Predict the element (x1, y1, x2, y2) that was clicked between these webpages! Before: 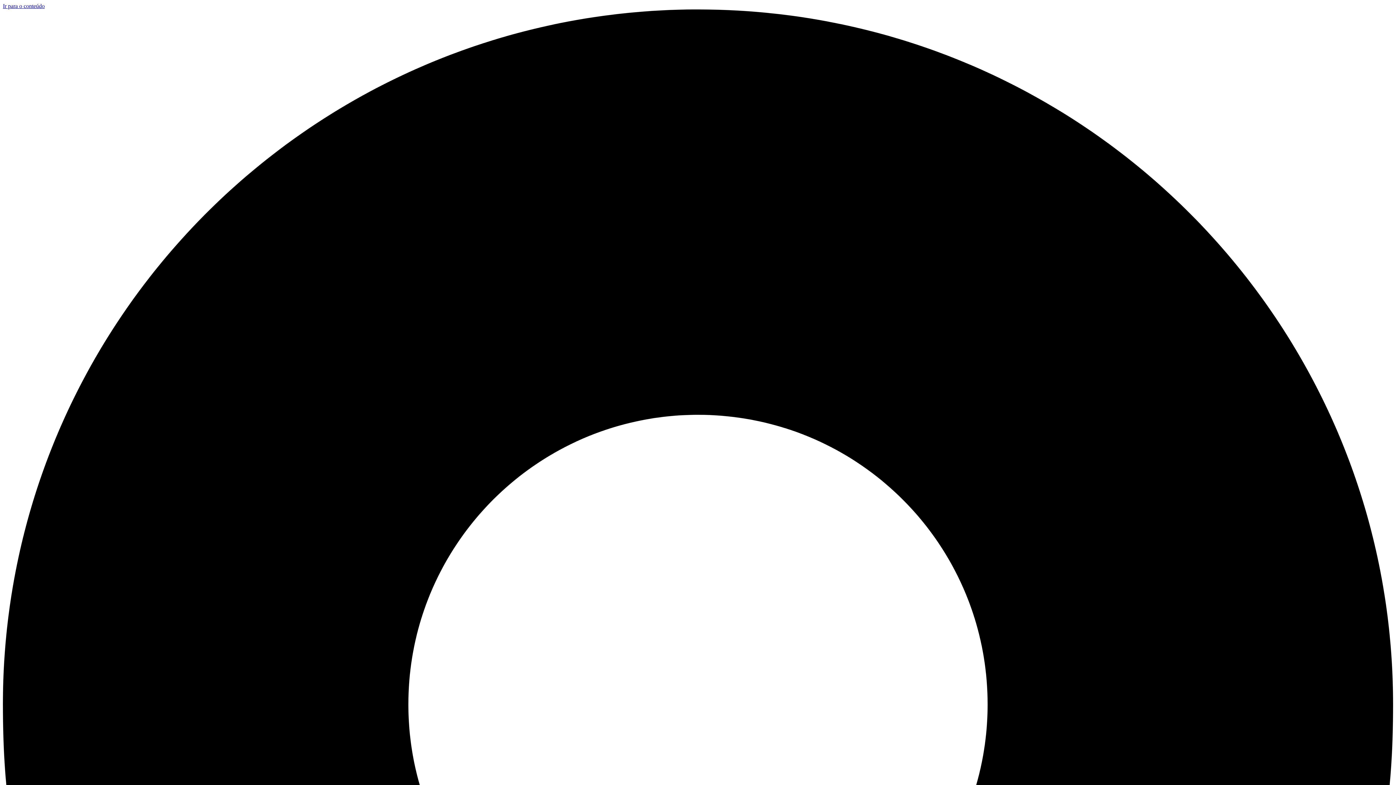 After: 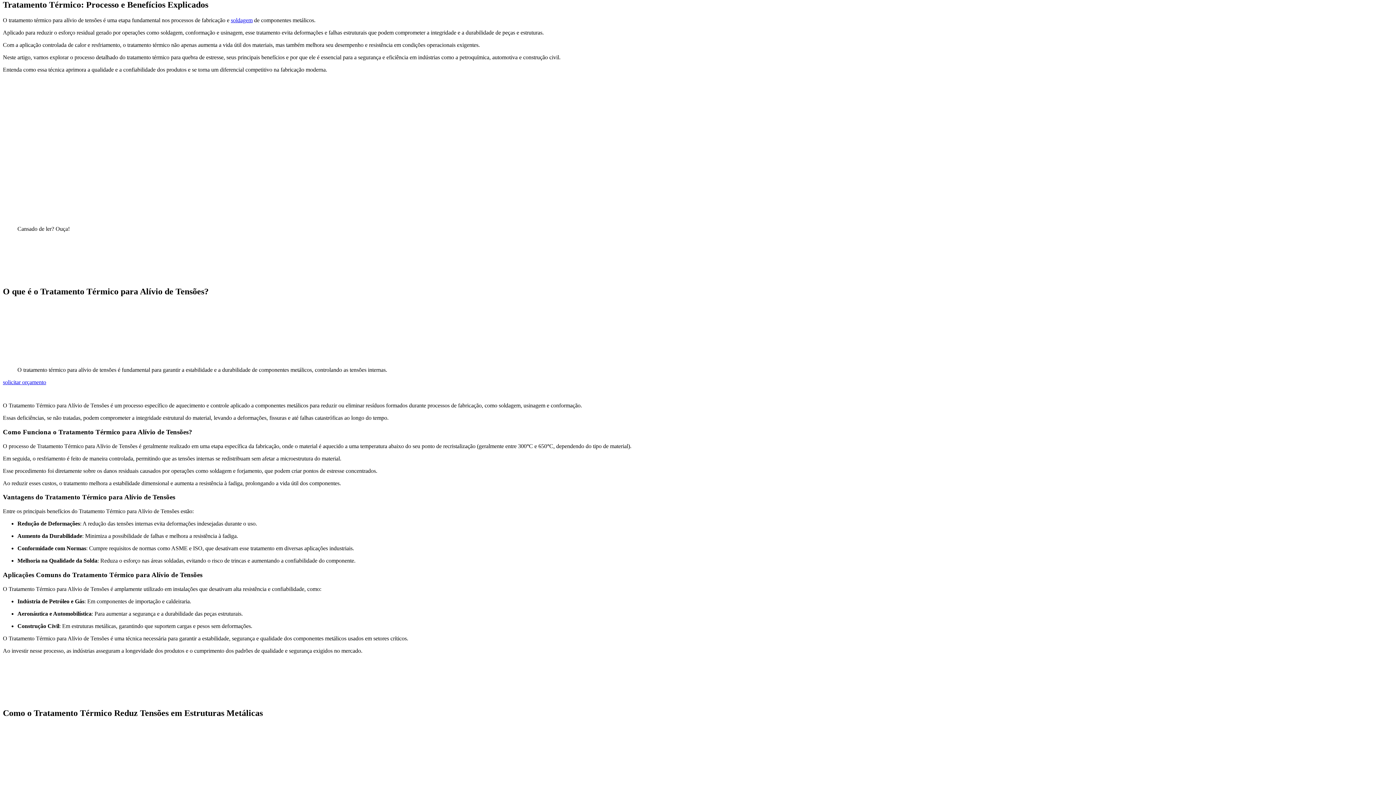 Action: bbox: (2, 2, 44, 9) label: Ir para o conteúdo